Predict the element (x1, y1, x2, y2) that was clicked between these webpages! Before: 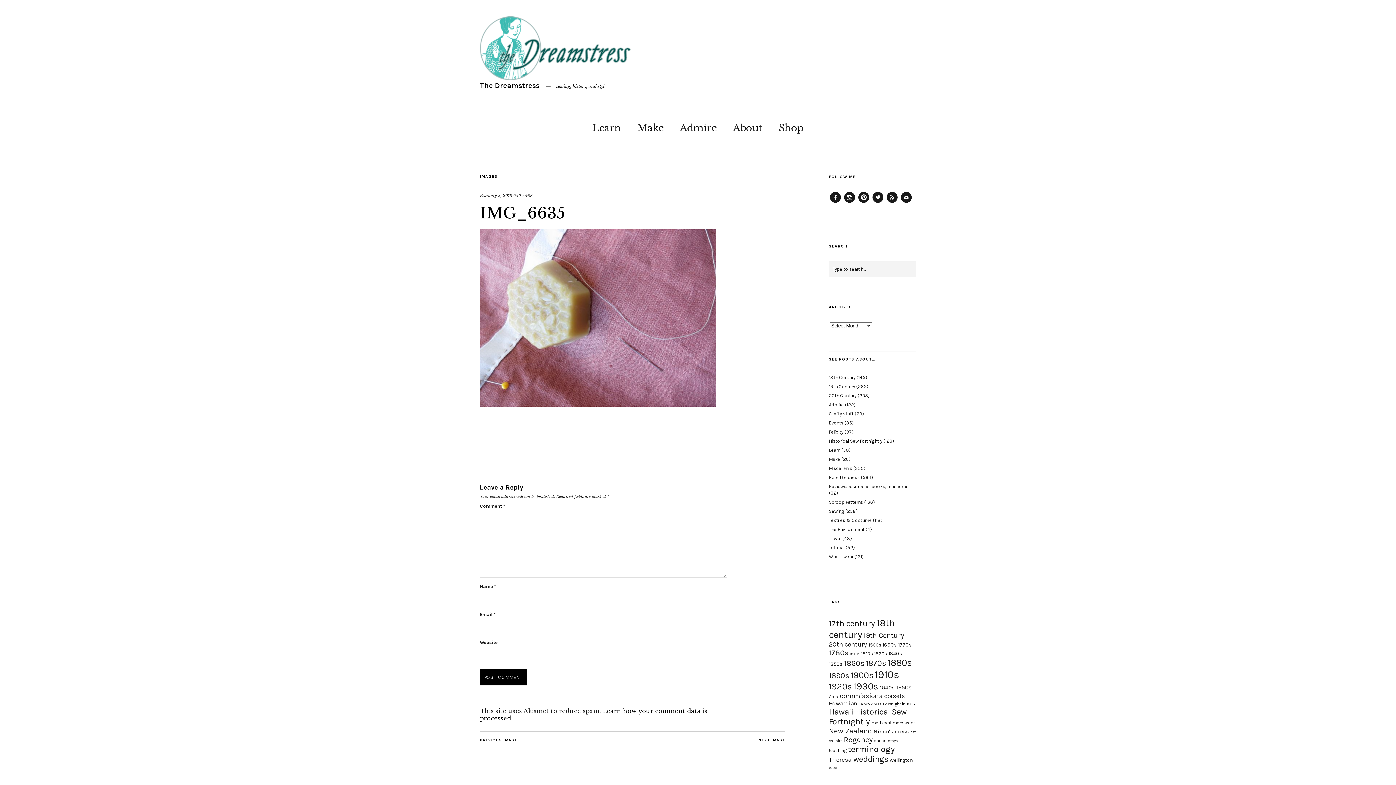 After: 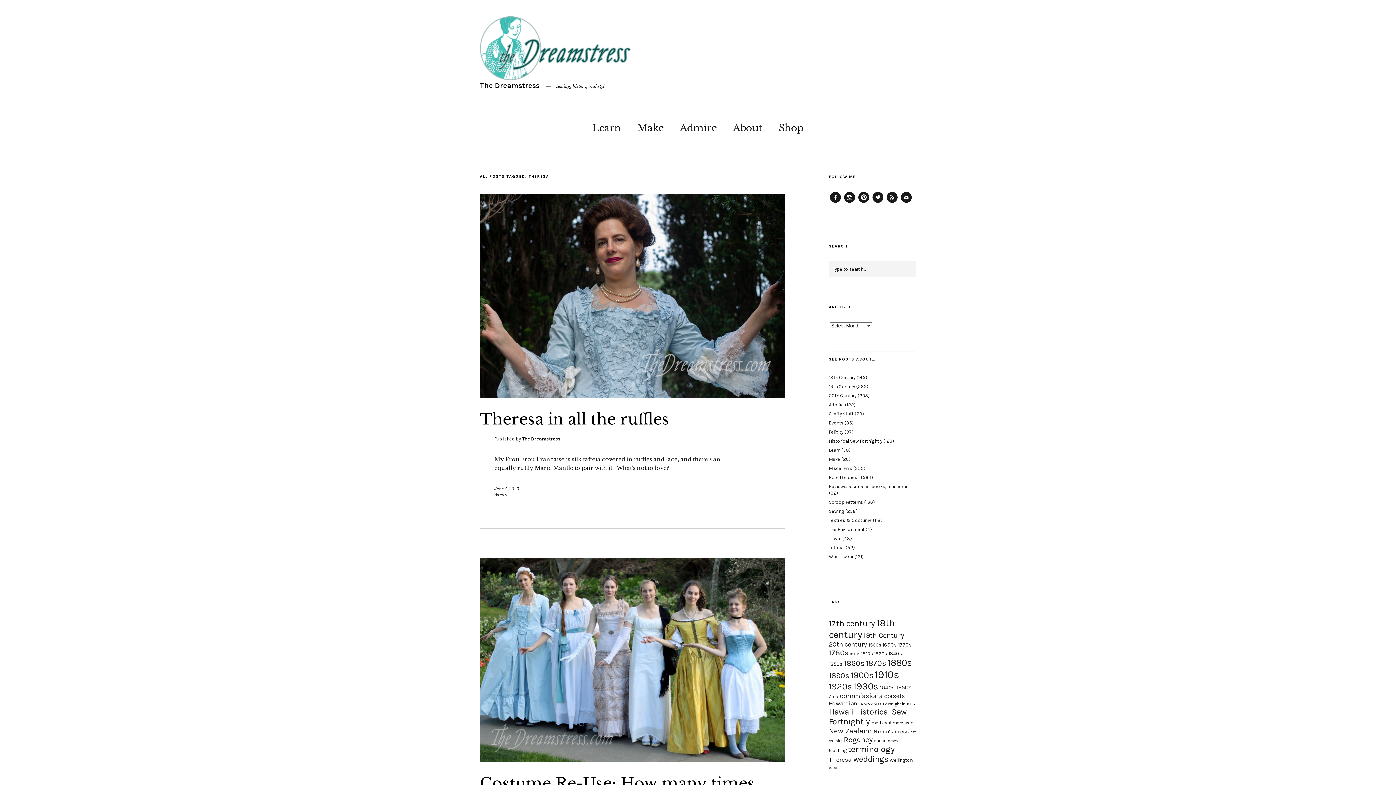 Action: bbox: (829, 756, 852, 763) label: Theresa (31 items)